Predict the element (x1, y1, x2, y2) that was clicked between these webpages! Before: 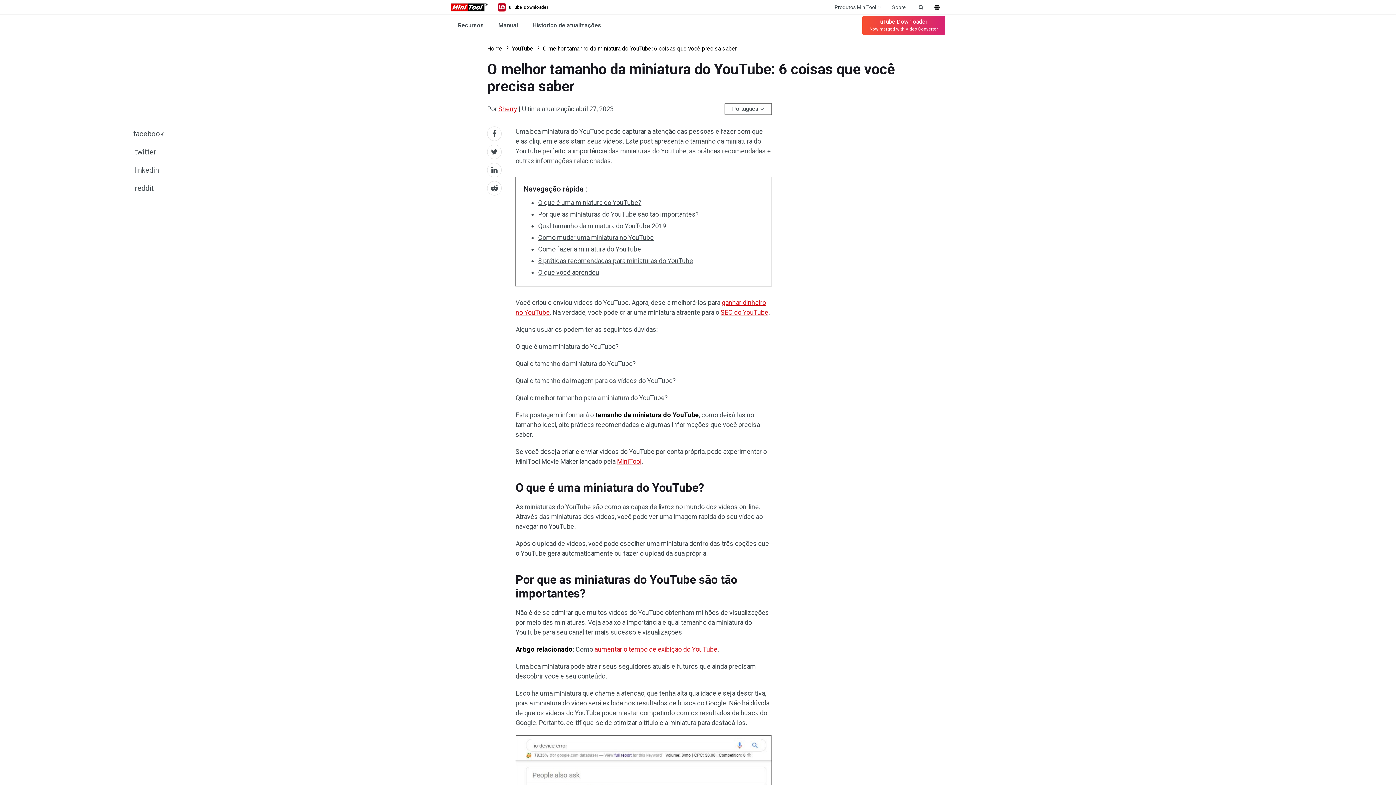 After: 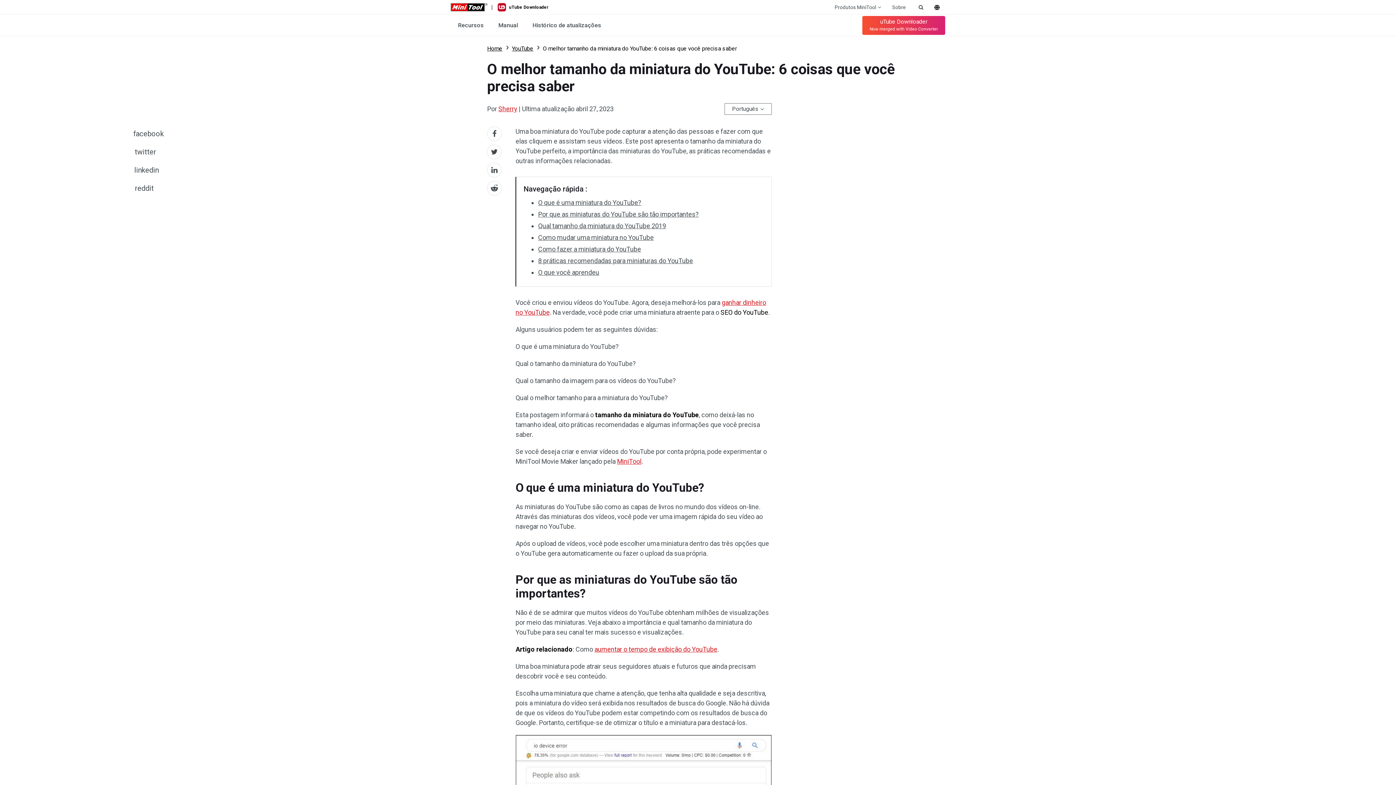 Action: bbox: (720, 399, 768, 407) label: SEO do YouTube